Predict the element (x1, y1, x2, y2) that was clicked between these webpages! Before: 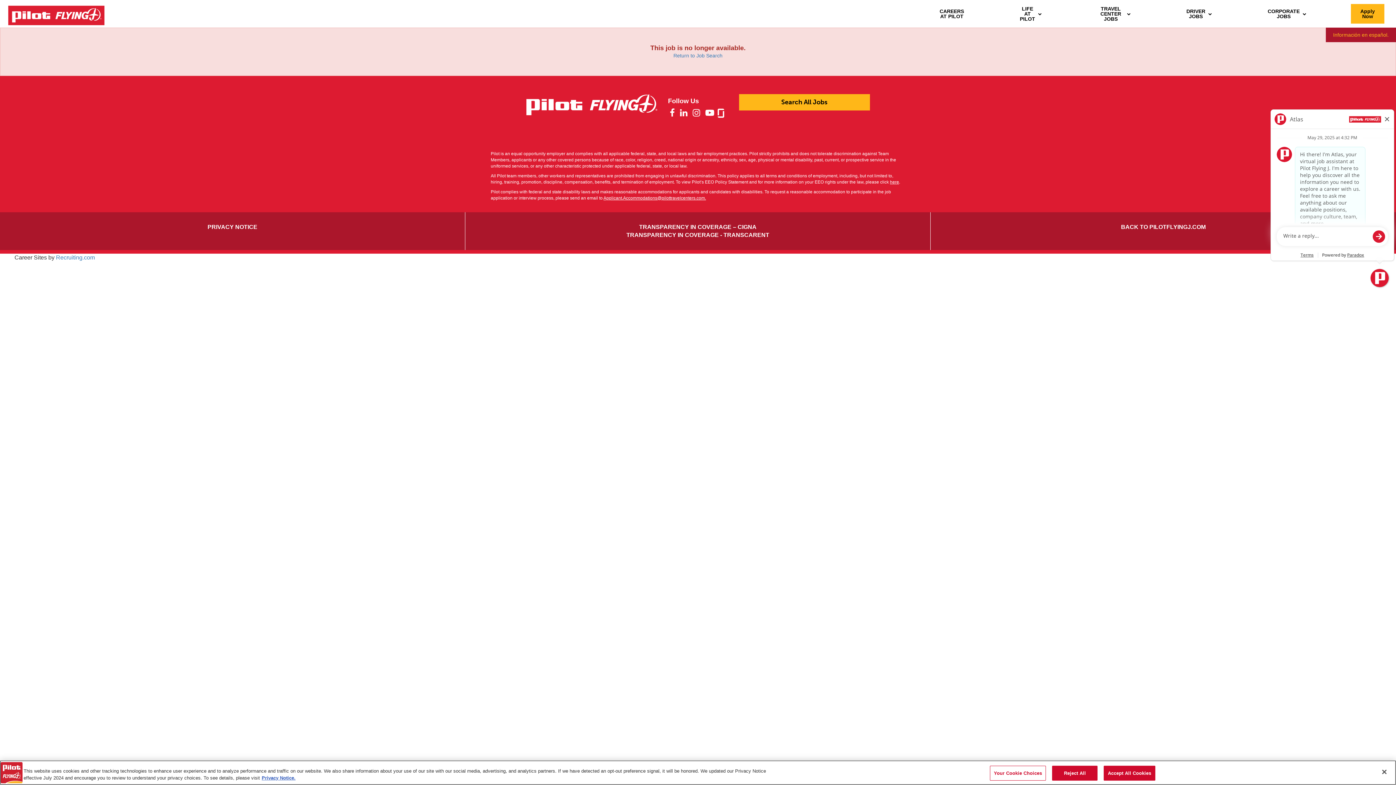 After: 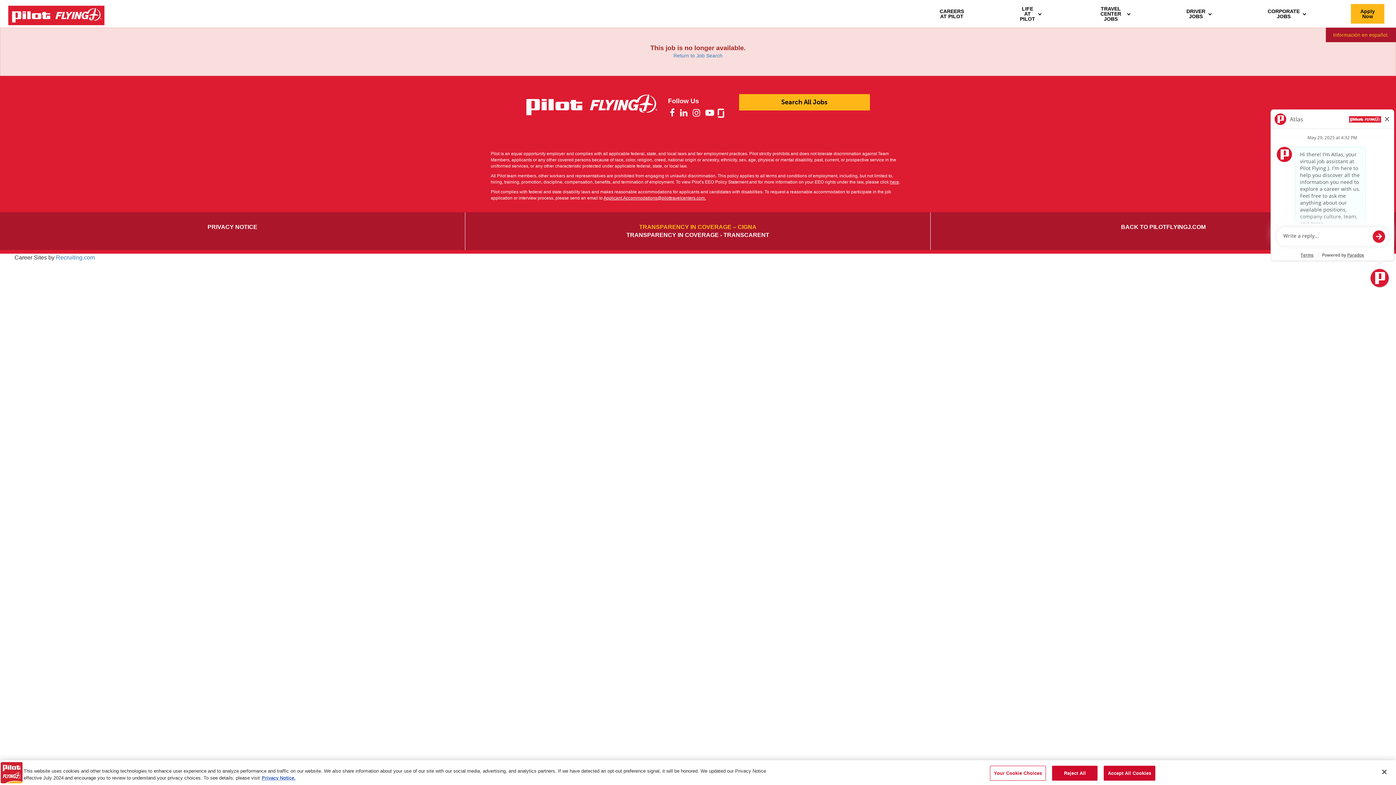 Action: bbox: (639, 223, 756, 230) label: TRANSPARENCY IN COVERAGE – CIGNA